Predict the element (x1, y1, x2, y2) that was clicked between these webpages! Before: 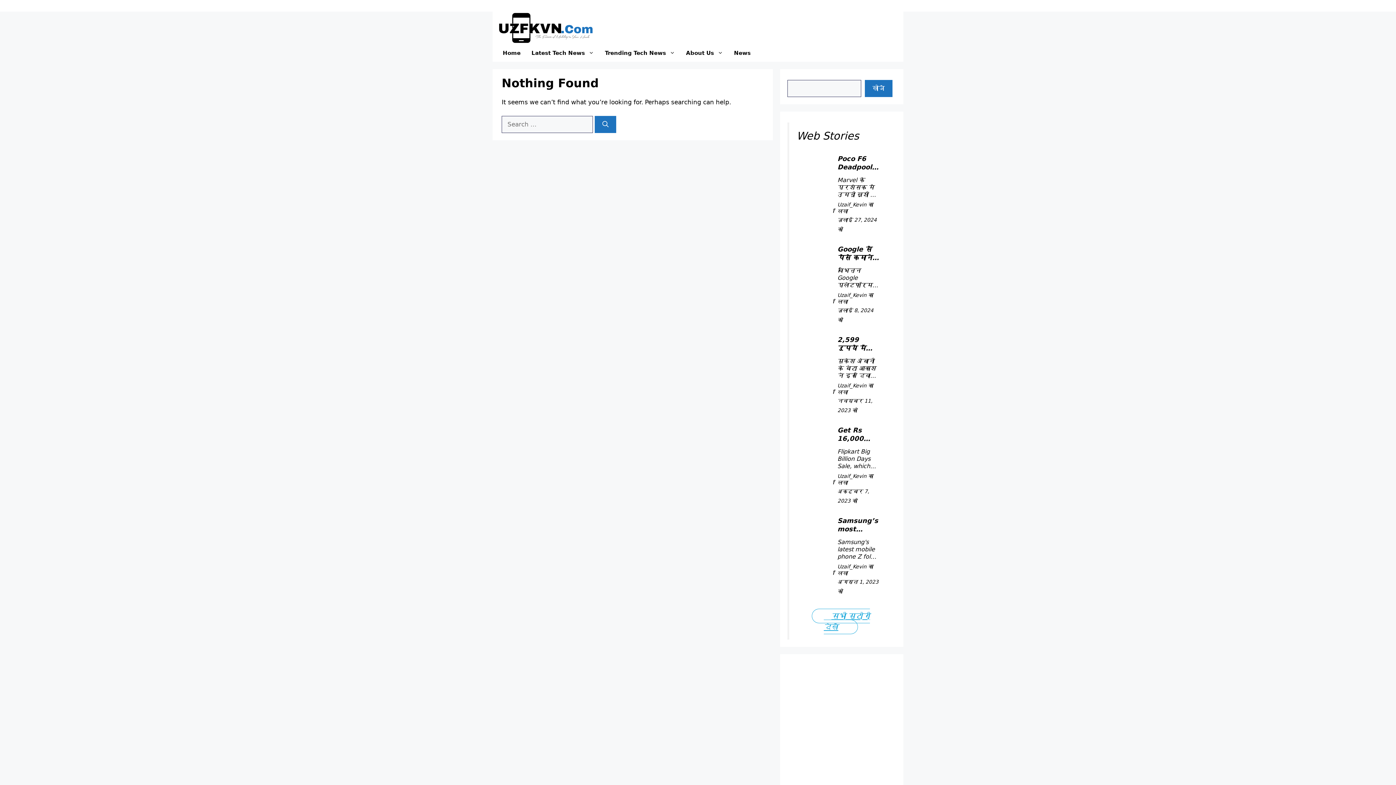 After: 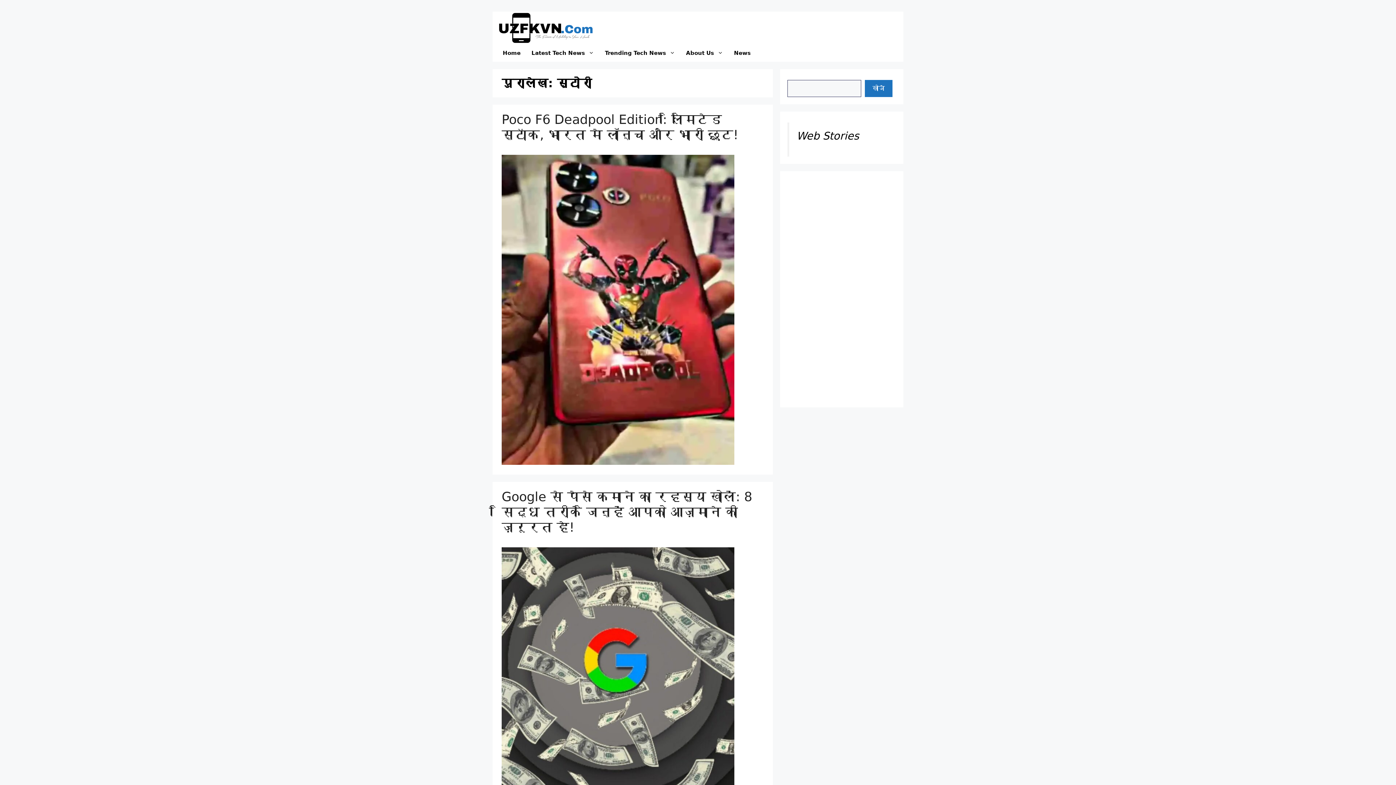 Action: bbox: (812, 609, 870, 634) label: सभी स्टोरी देखें